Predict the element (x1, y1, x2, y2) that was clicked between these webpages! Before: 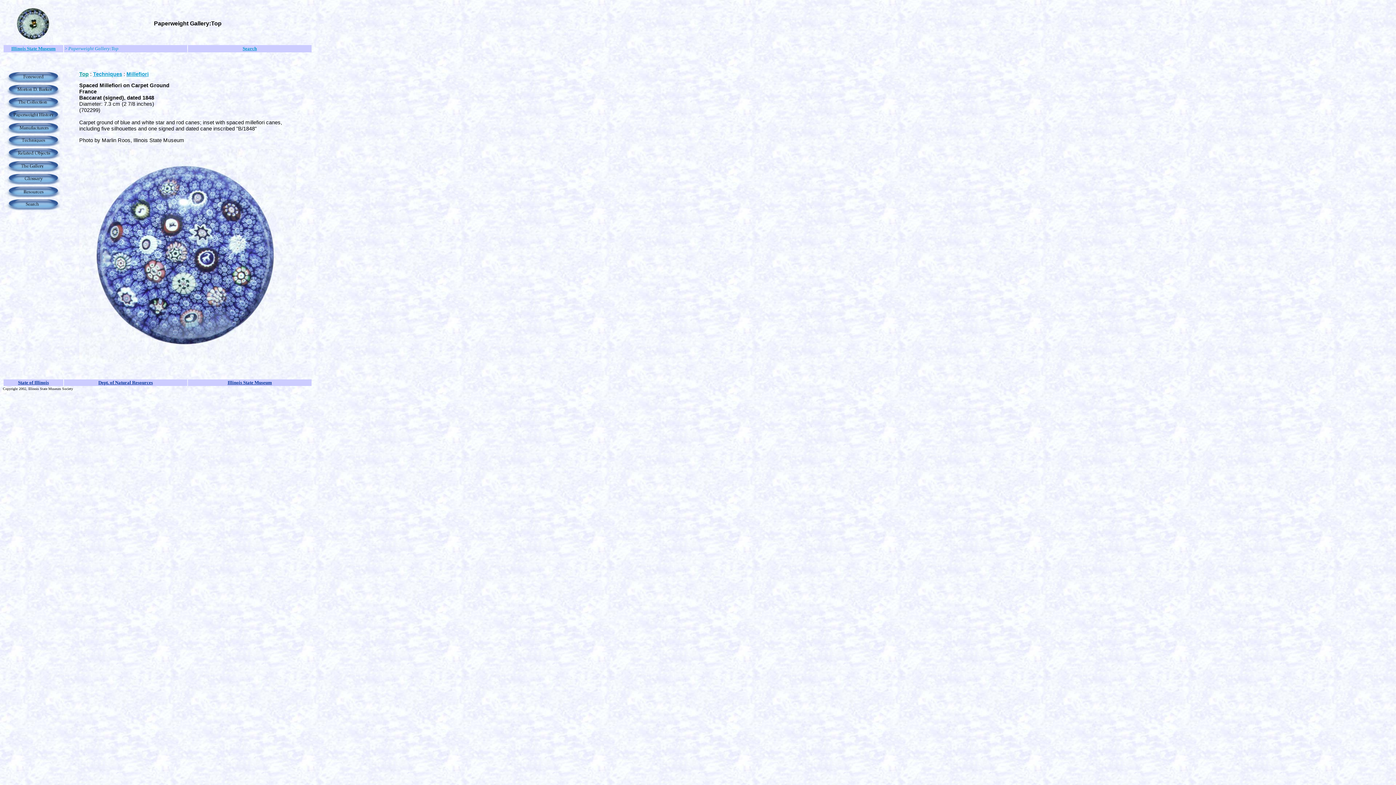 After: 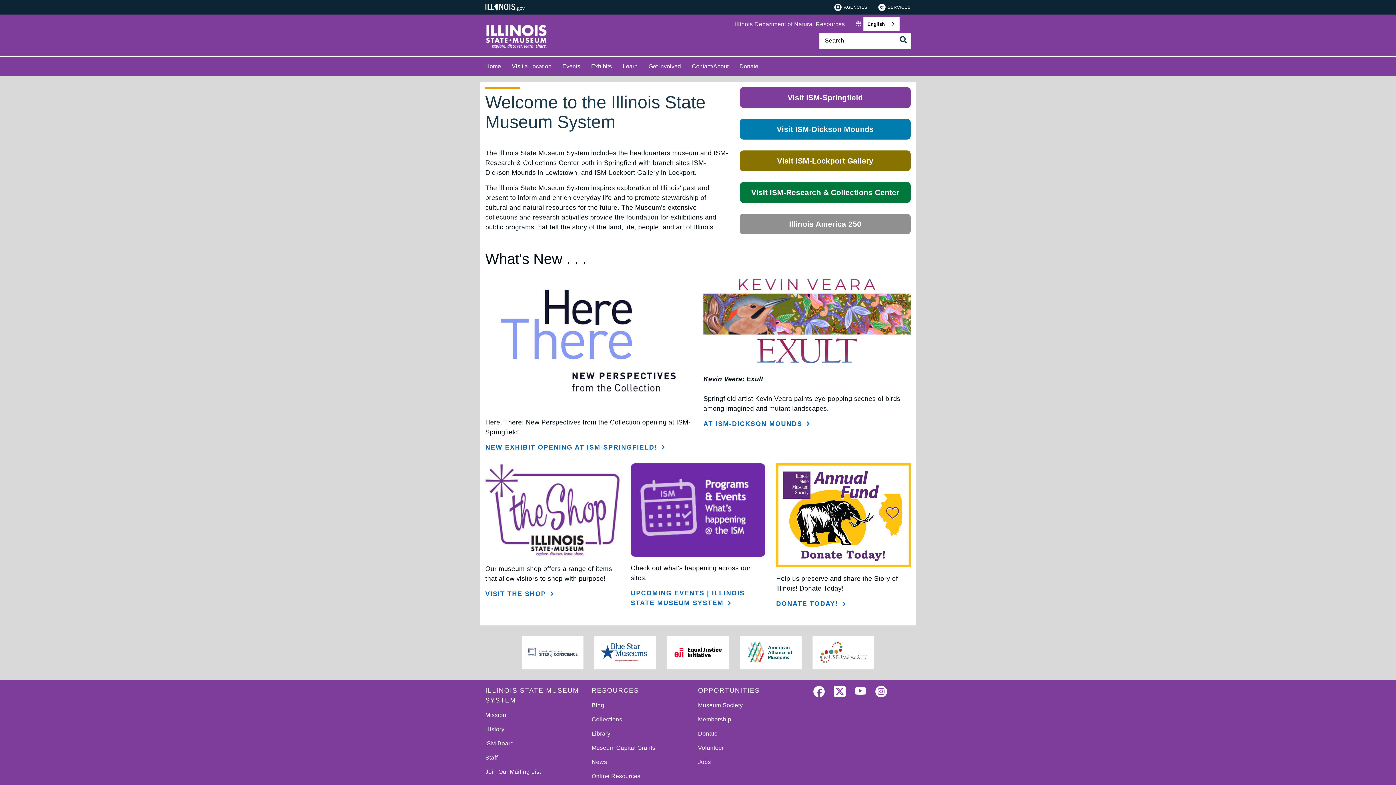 Action: bbox: (11, 45, 55, 51) label: Illinois State Museum